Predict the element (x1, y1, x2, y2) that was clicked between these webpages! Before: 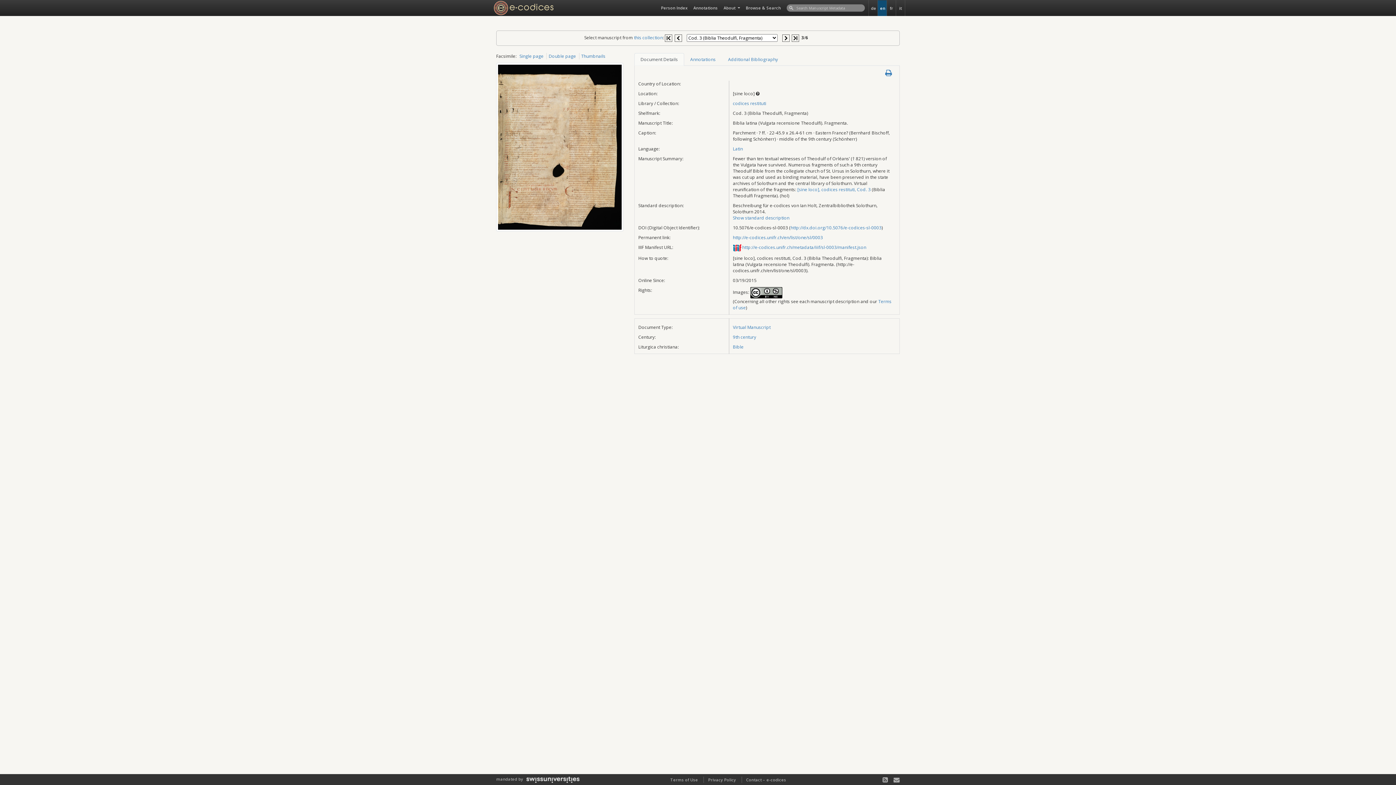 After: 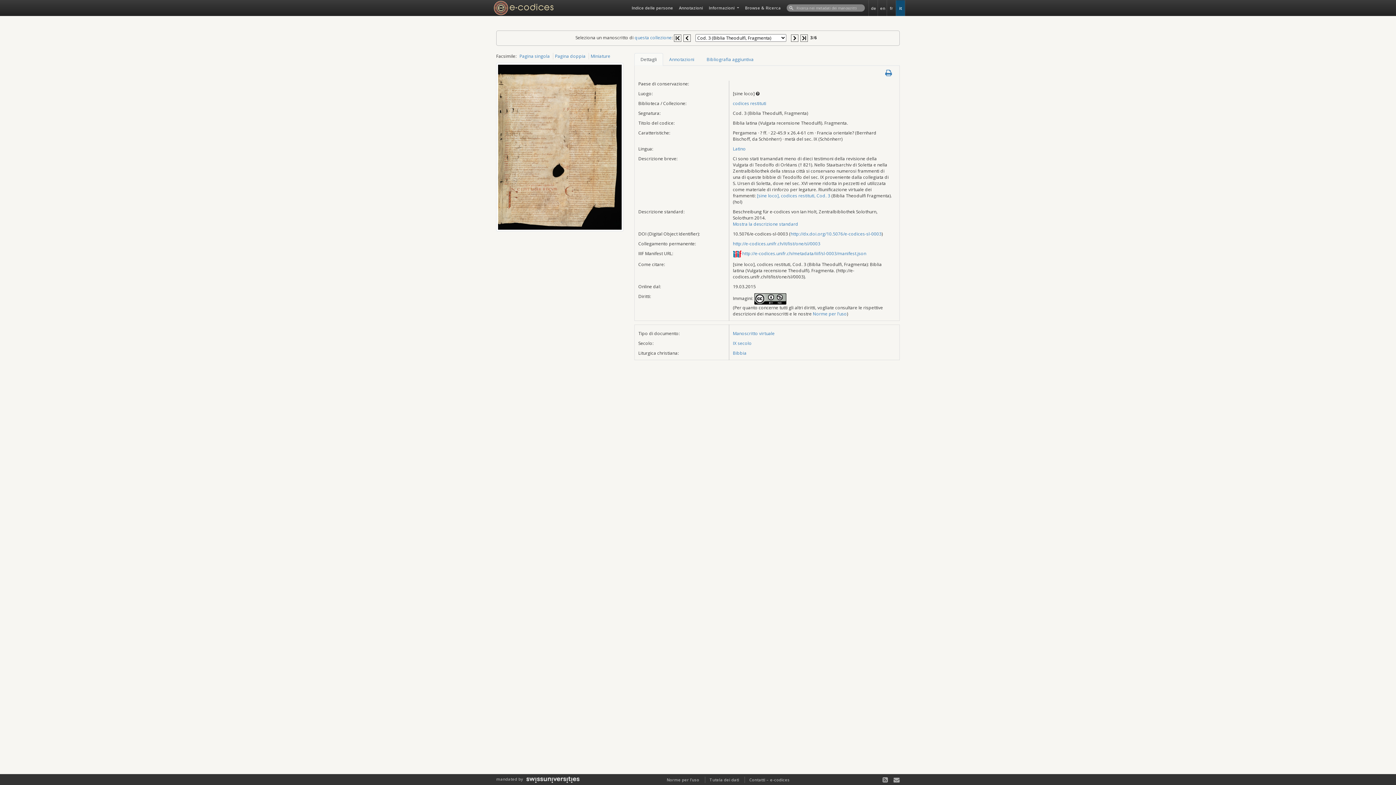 Action: label: it bbox: (896, 0, 905, 15)